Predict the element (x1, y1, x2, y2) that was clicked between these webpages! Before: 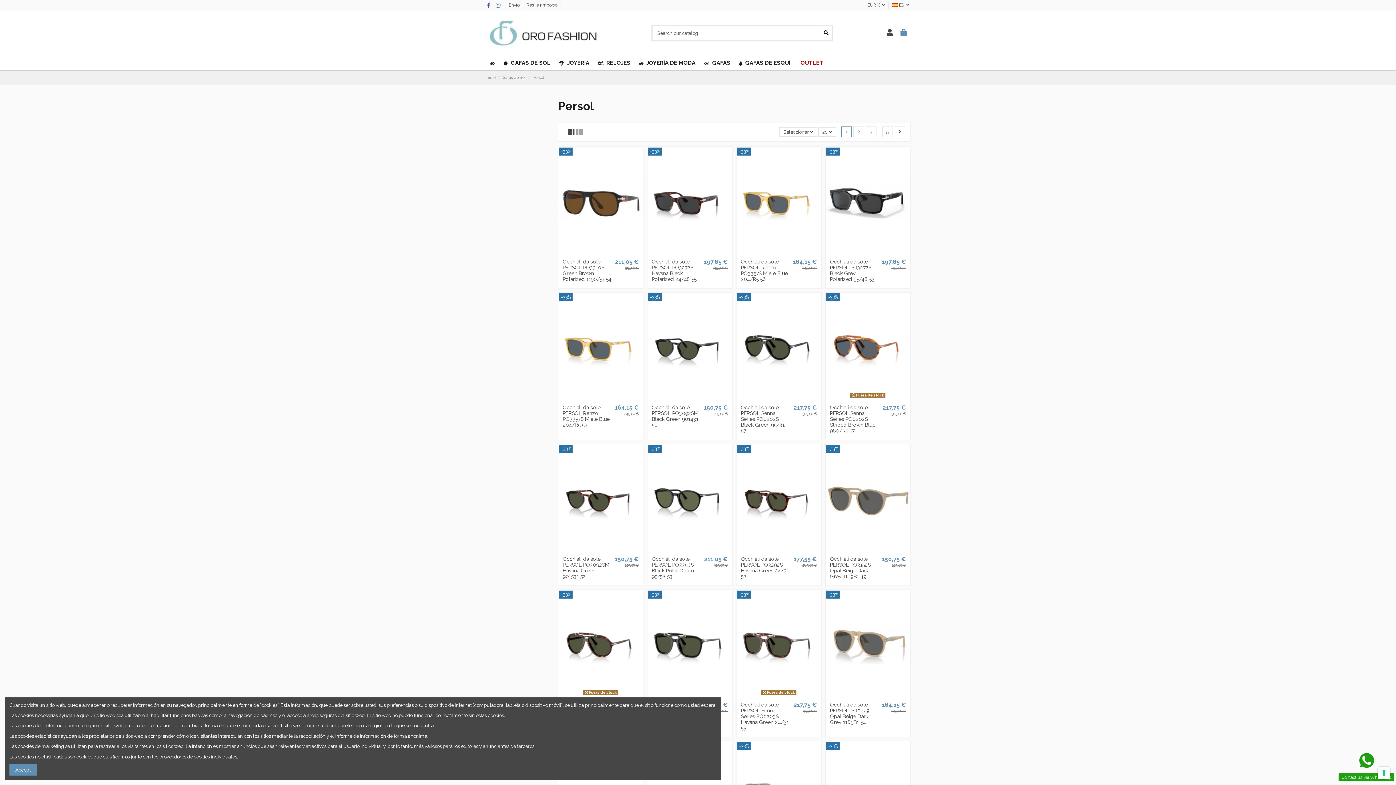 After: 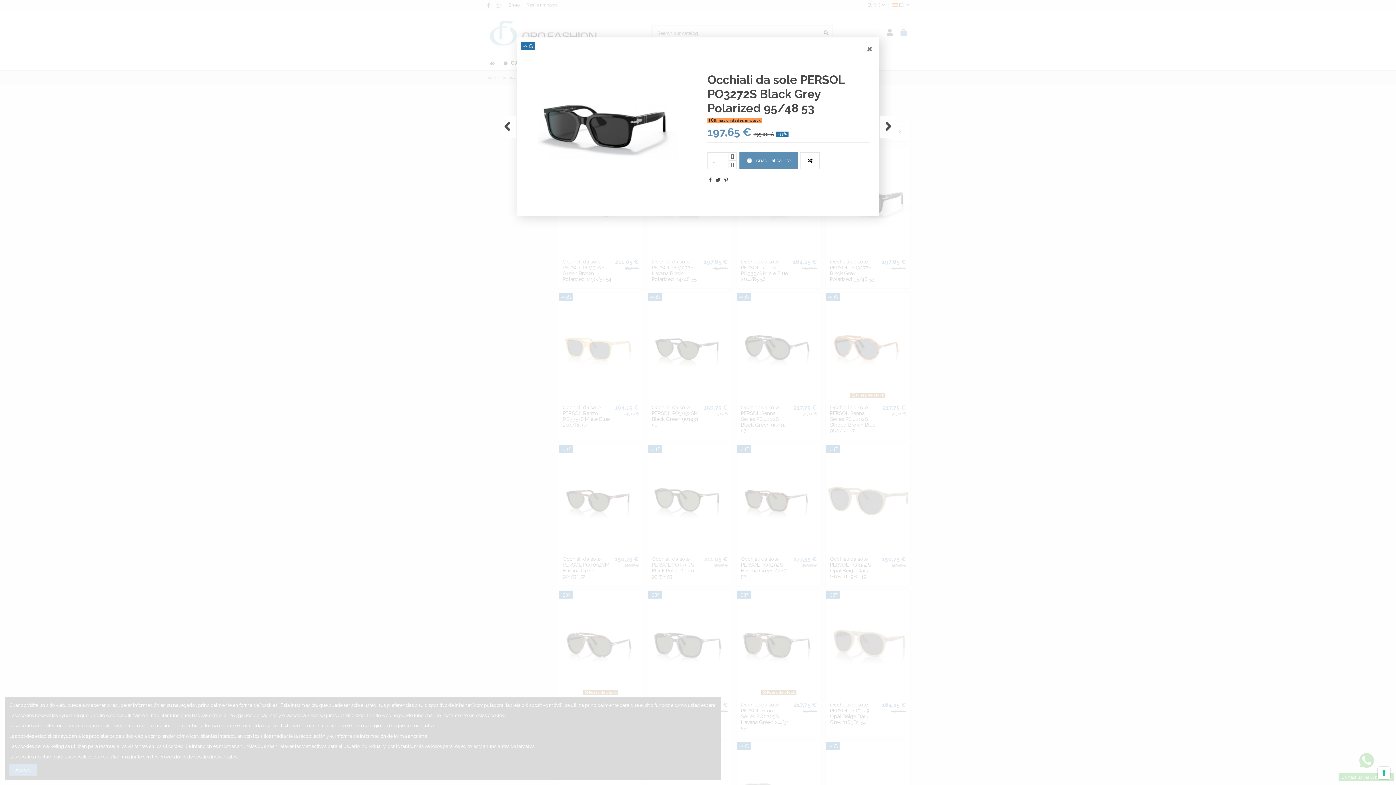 Action: bbox: (867, 248, 878, 257)